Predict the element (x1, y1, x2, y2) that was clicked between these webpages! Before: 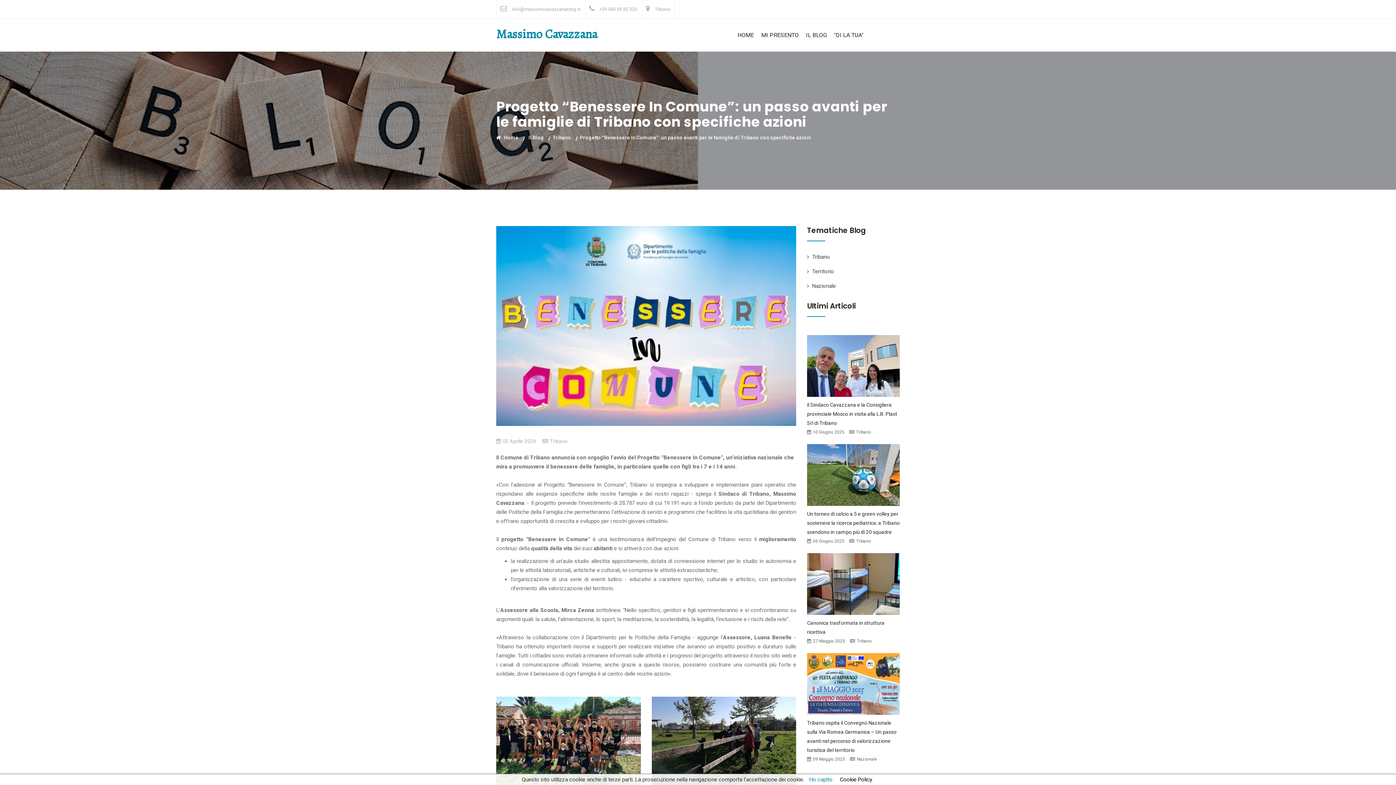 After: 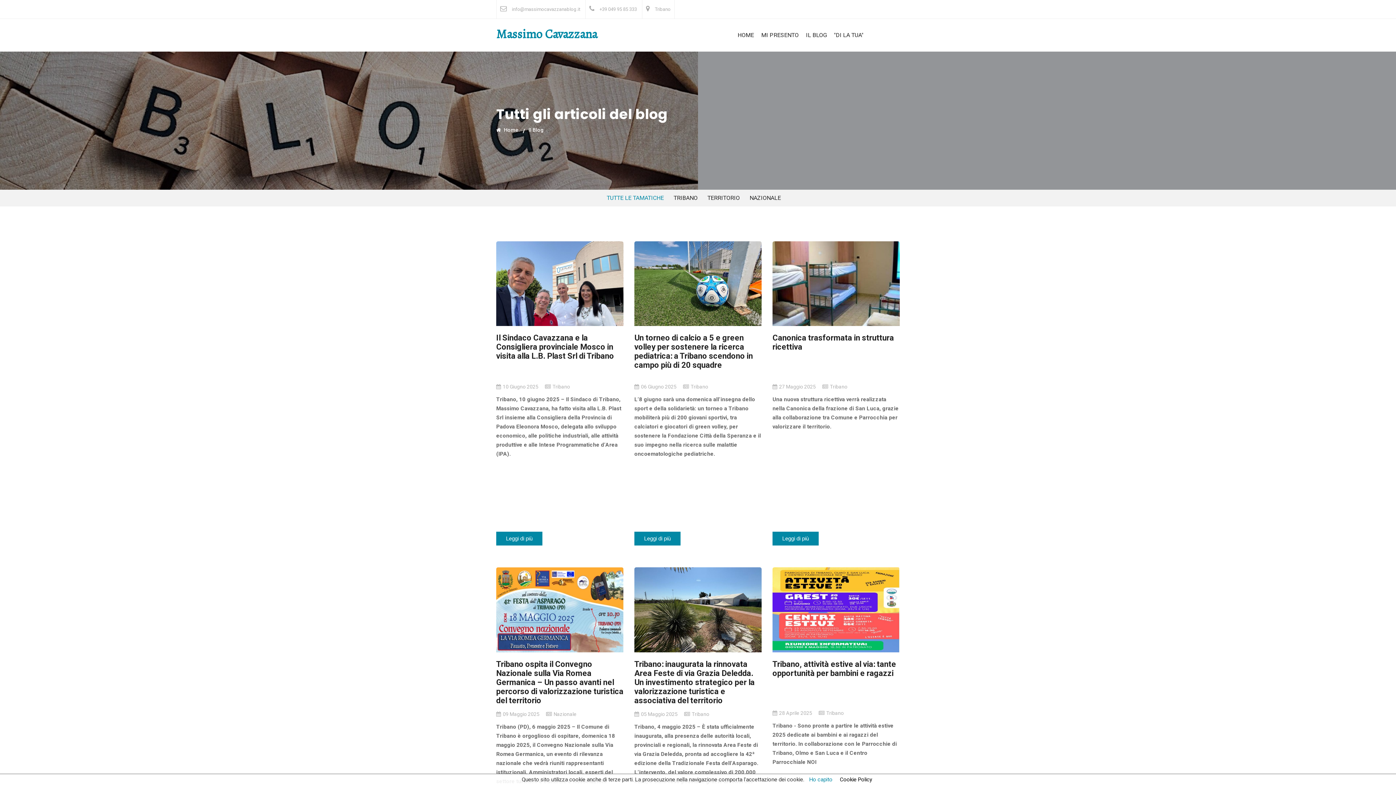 Action: label: IL BLOG bbox: (806, 18, 826, 51)